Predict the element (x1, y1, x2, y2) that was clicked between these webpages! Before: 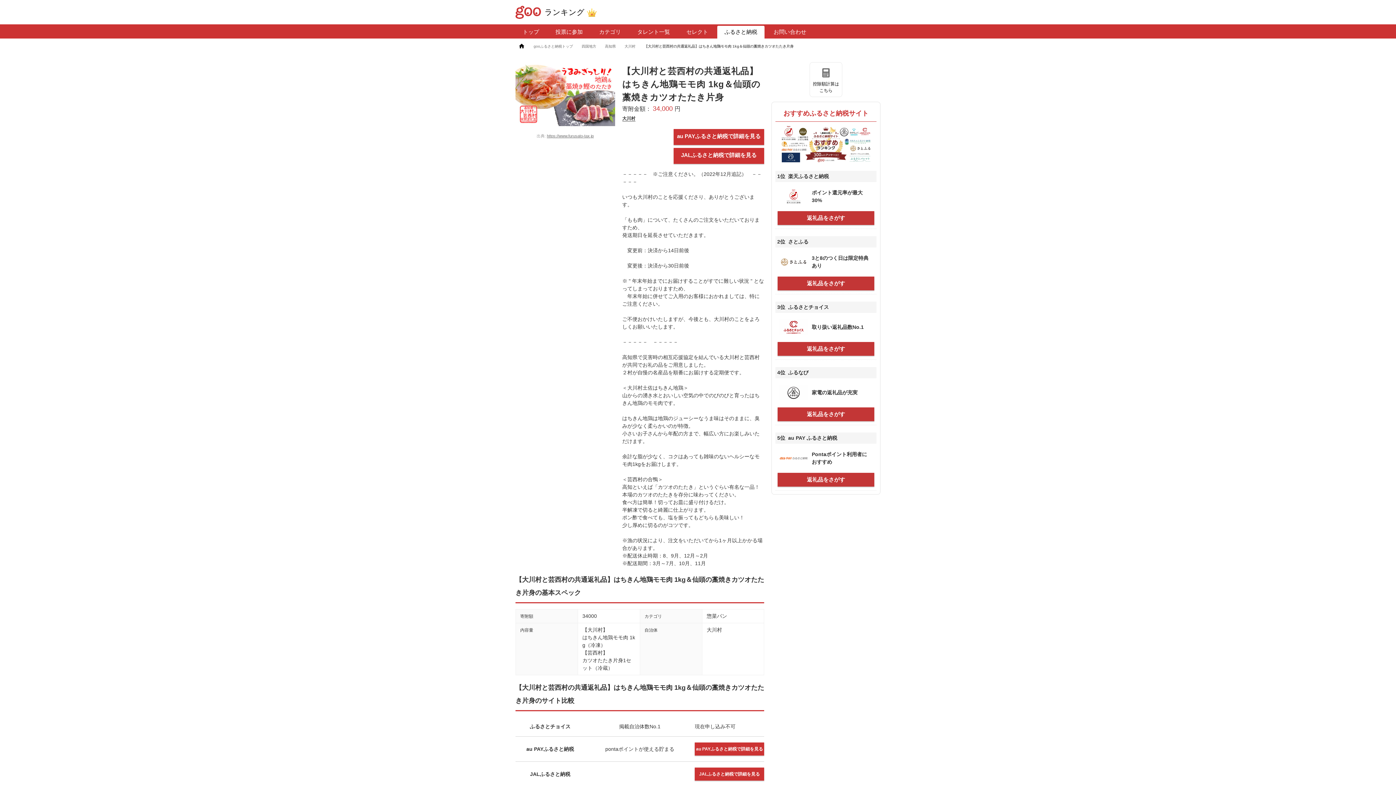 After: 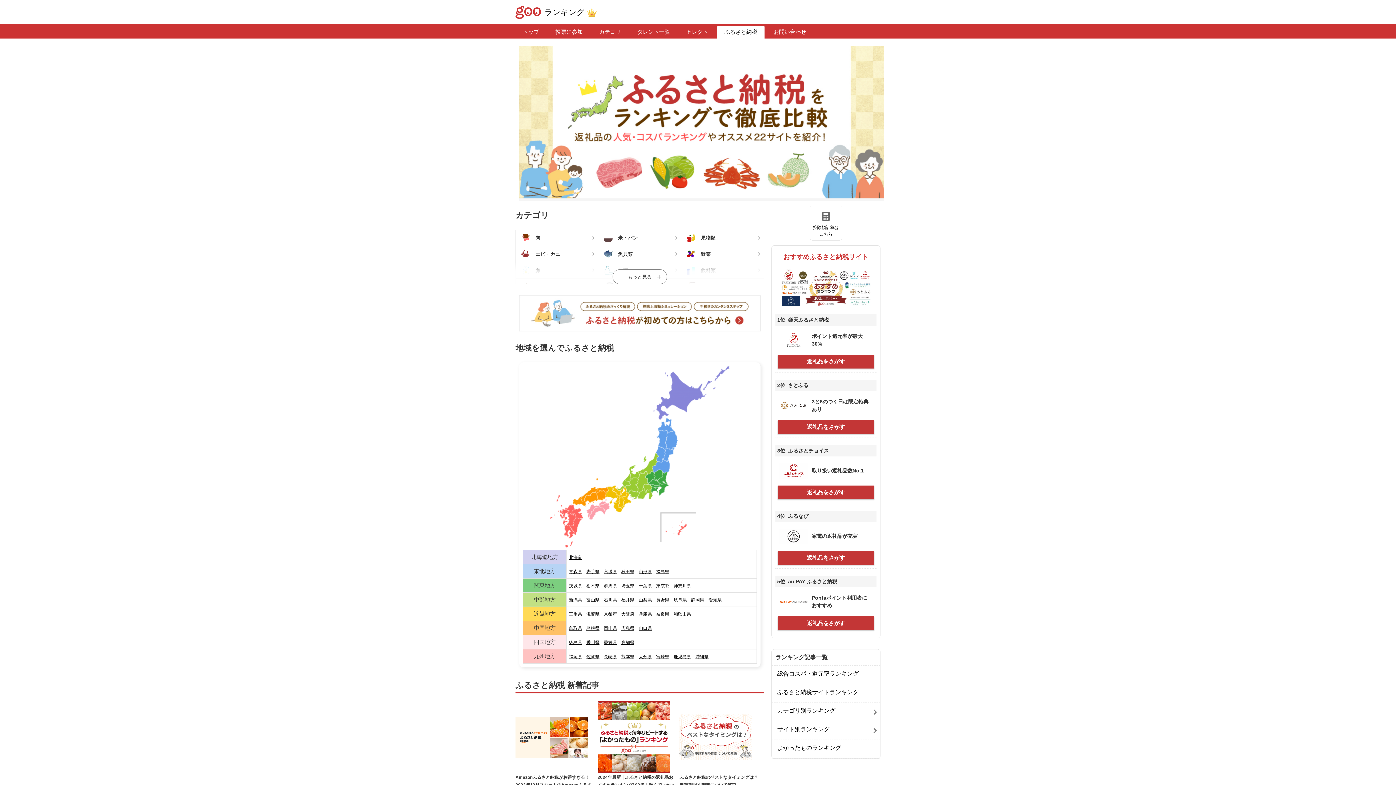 Action: label: gooふるさと納税トップ bbox: (530, 44, 578, 48)